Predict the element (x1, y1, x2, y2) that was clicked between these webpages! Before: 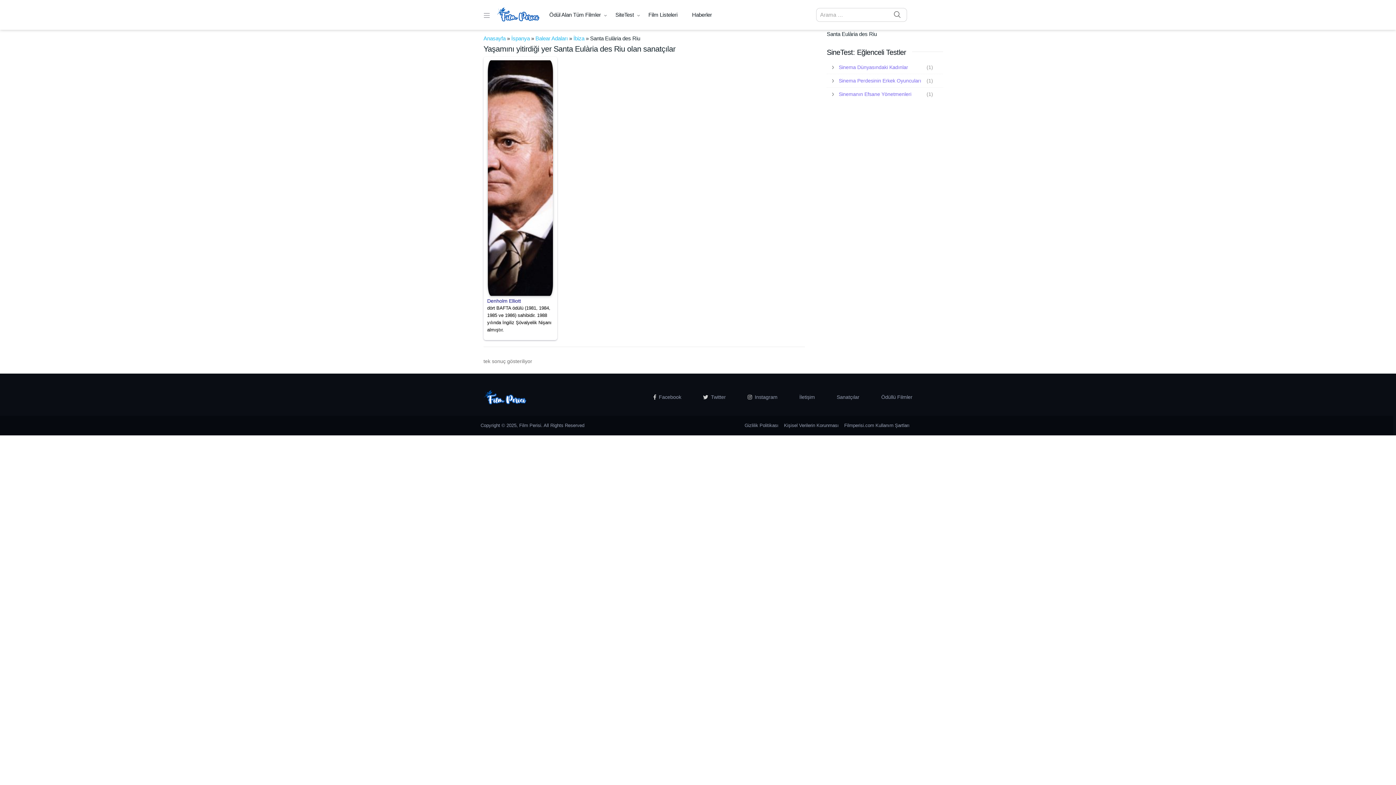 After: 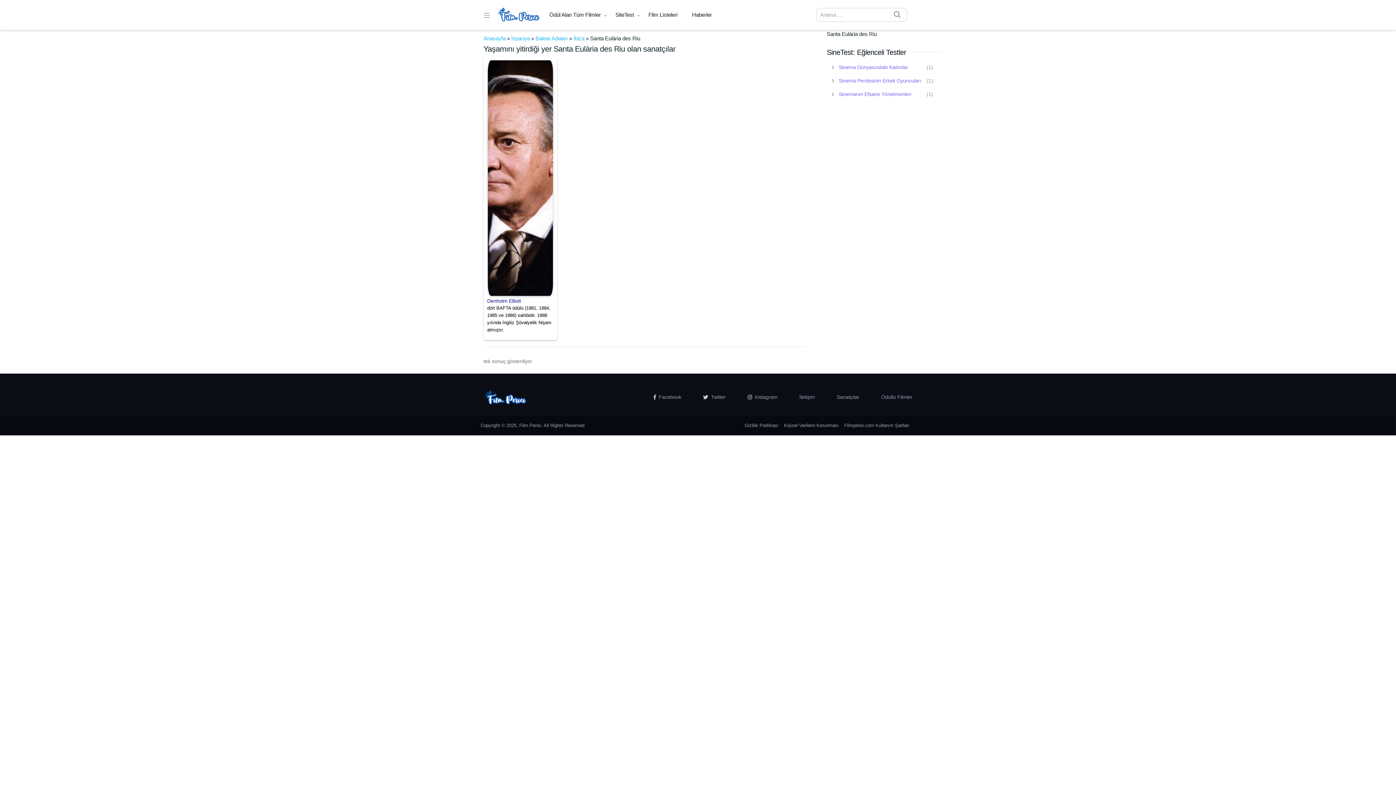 Action: bbox: (608, 0, 641, 29) label: SiteTest